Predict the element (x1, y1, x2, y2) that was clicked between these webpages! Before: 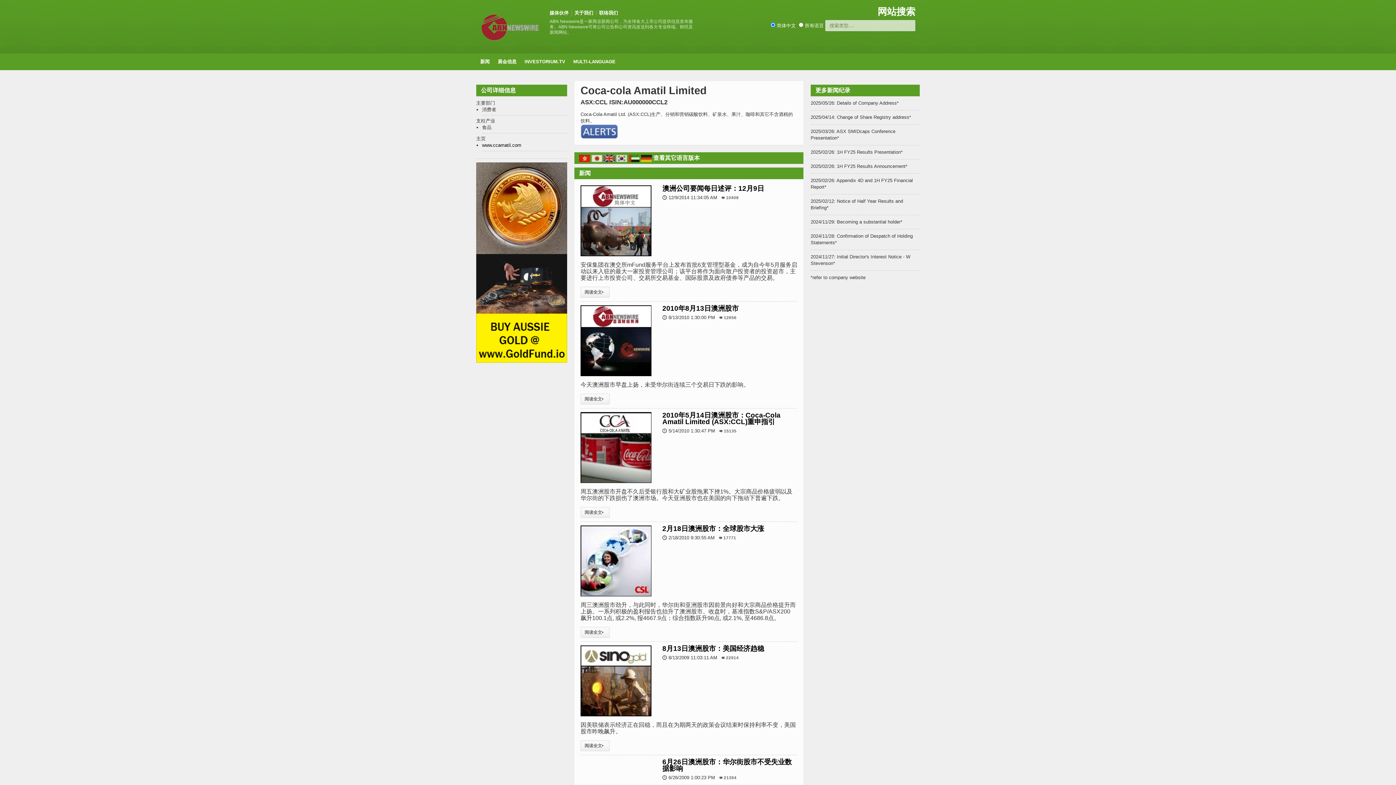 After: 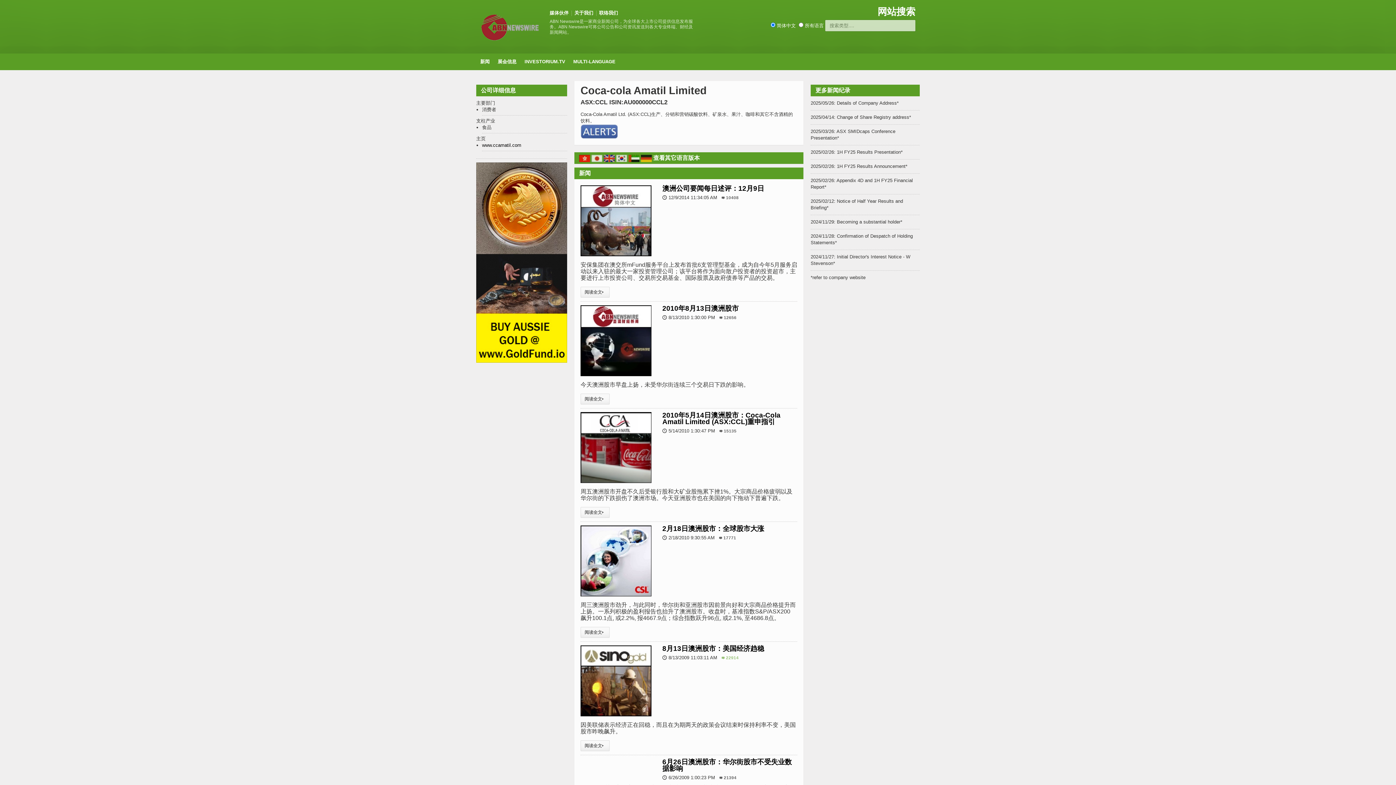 Action: bbox: (718, 654, 738, 661) label: 22914